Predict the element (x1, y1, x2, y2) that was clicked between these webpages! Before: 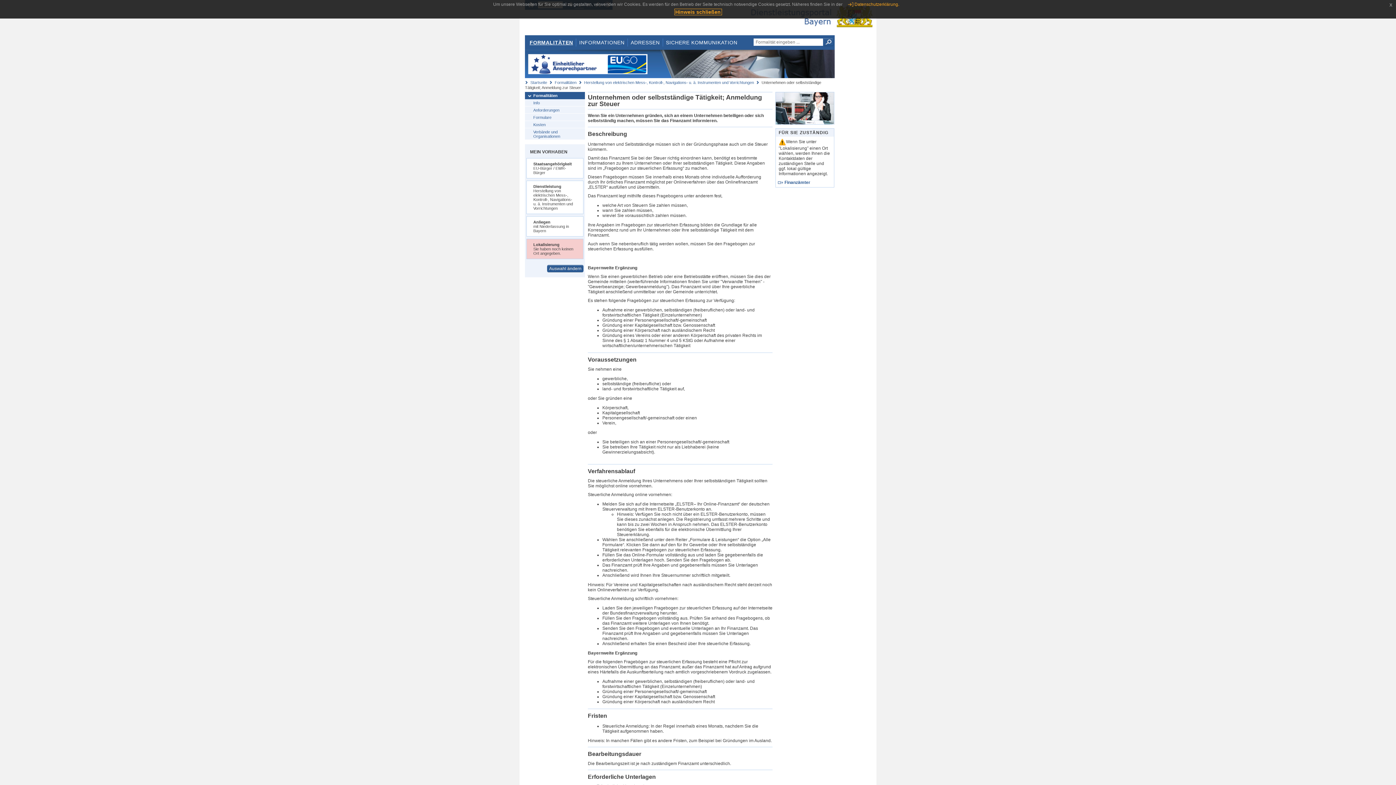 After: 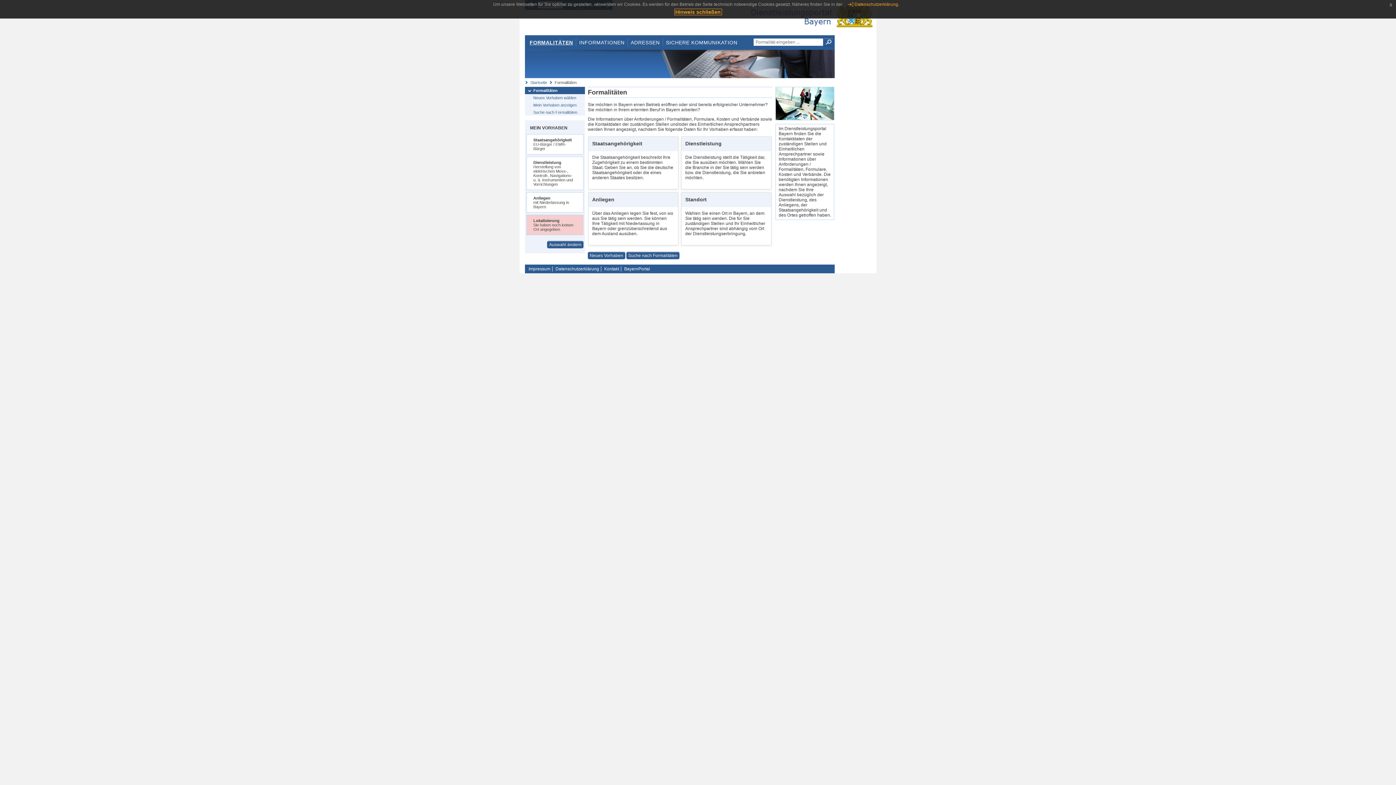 Action: bbox: (526, 38, 576, 46) label: FORMALITÄTEN